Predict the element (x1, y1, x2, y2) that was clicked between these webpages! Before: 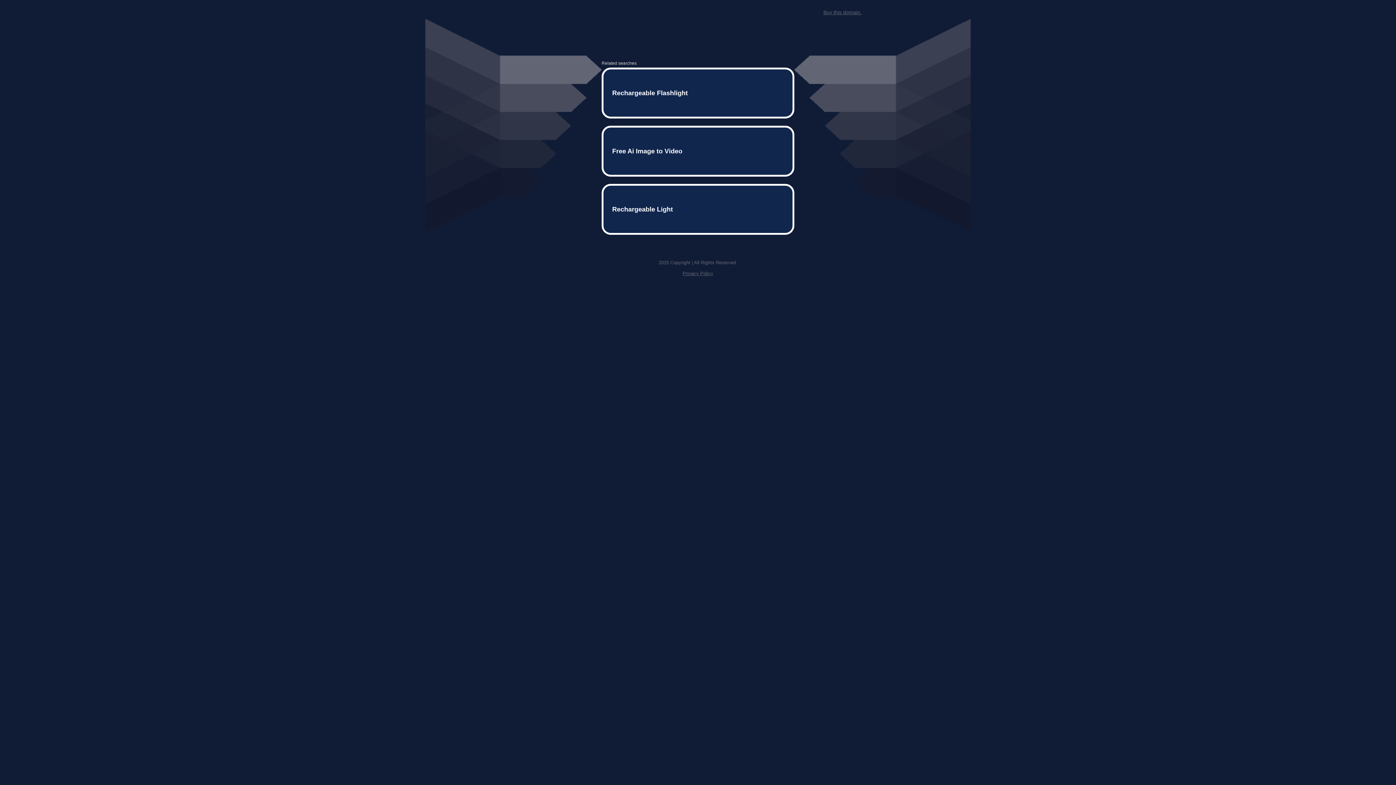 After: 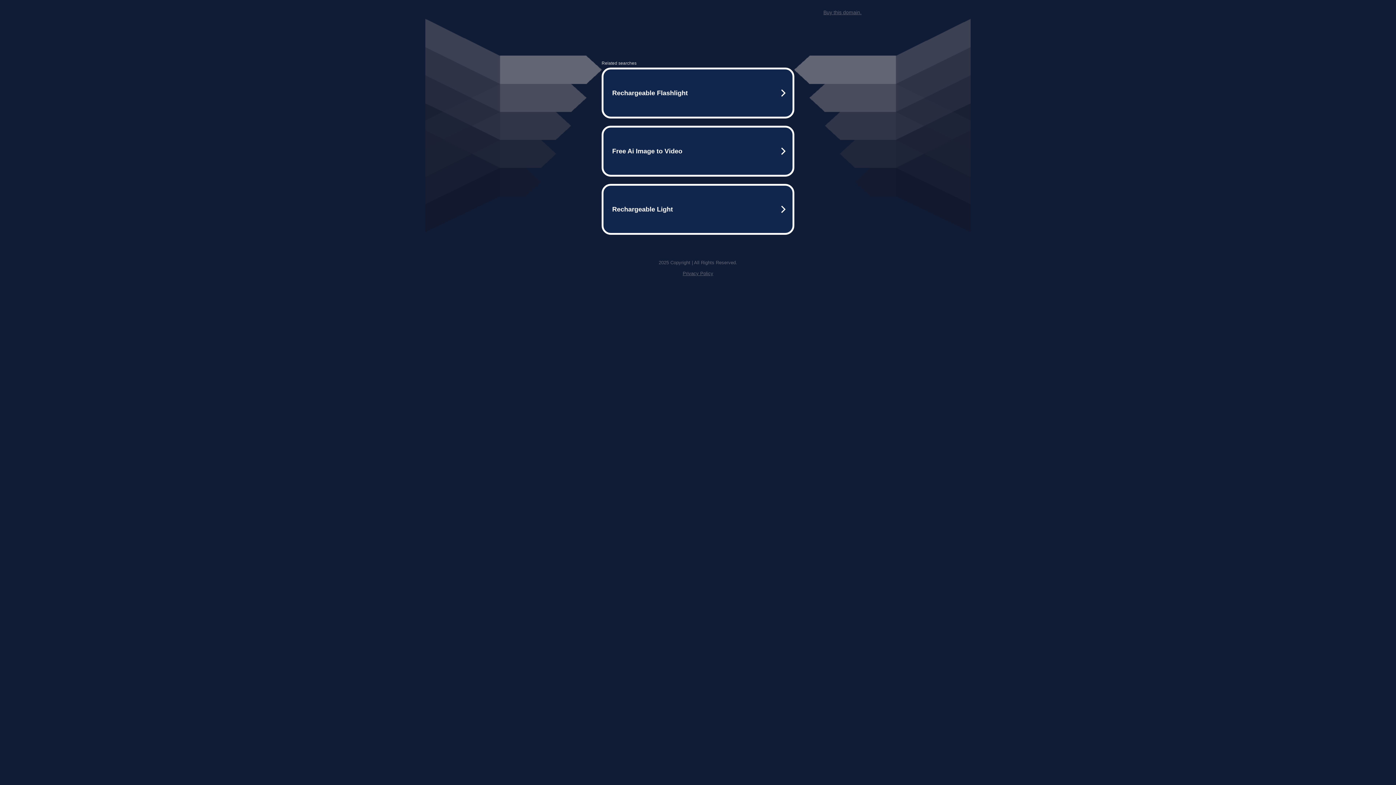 Action: bbox: (823, 9, 861, 15) label: Buy this domain.